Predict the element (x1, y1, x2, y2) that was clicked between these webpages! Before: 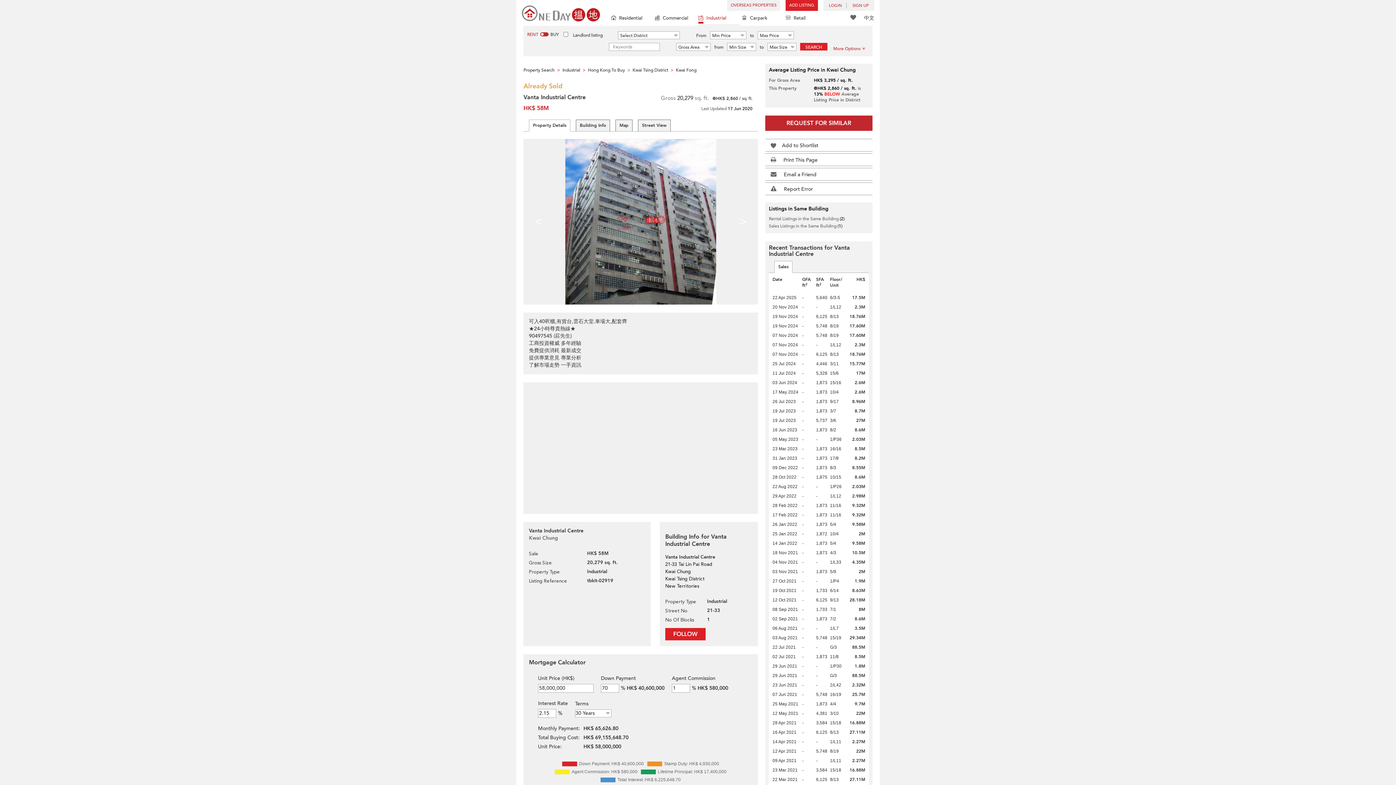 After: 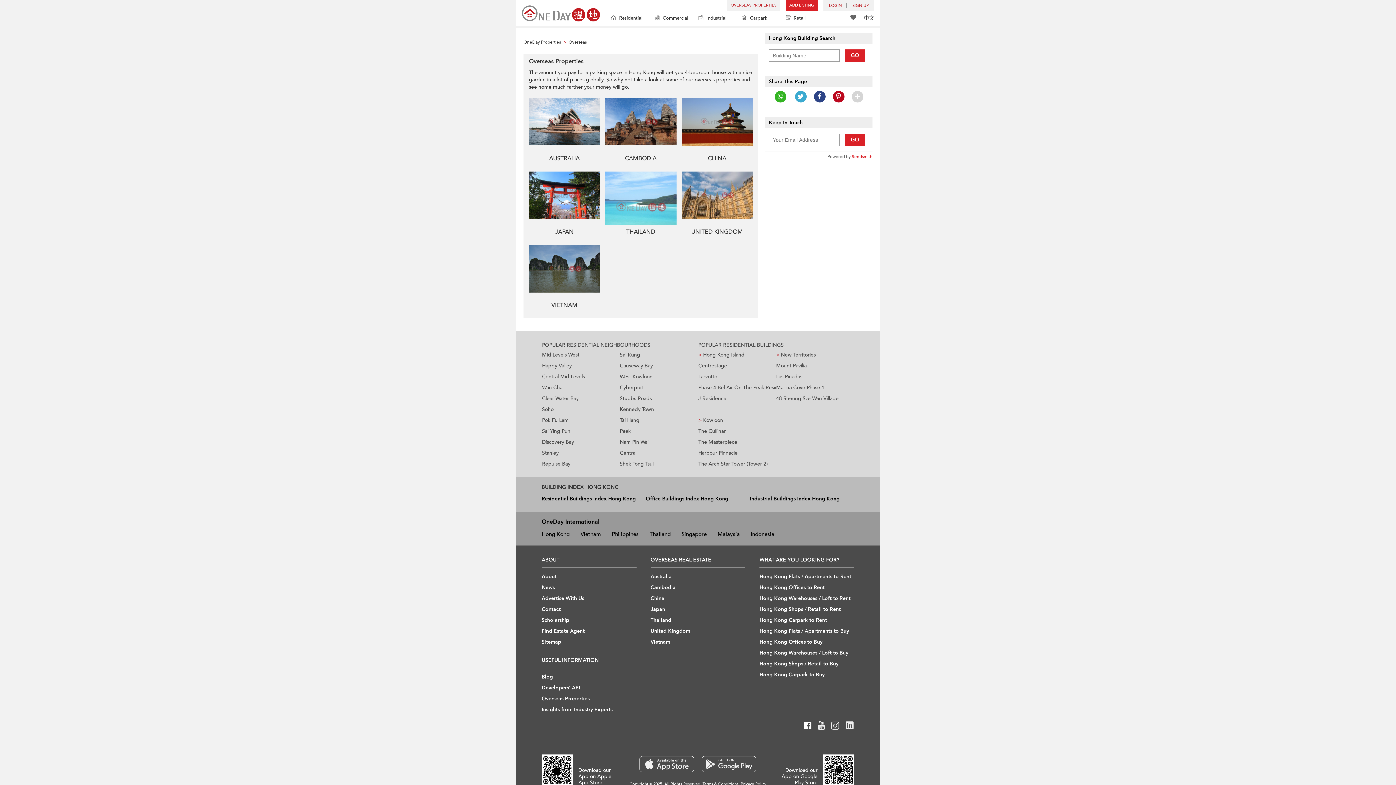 Action: label: OVERSEAS PROPERTIES bbox: (727, 0, 780, 10)